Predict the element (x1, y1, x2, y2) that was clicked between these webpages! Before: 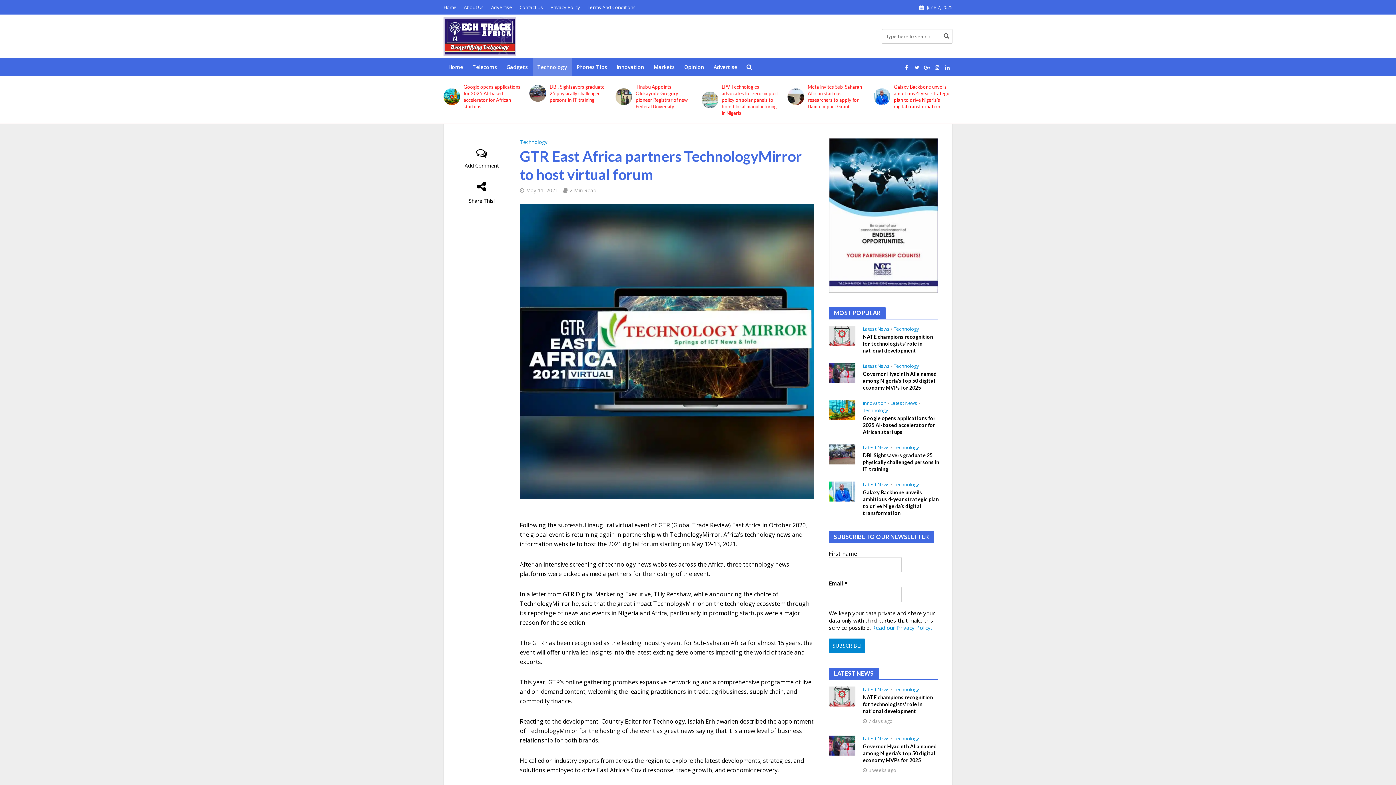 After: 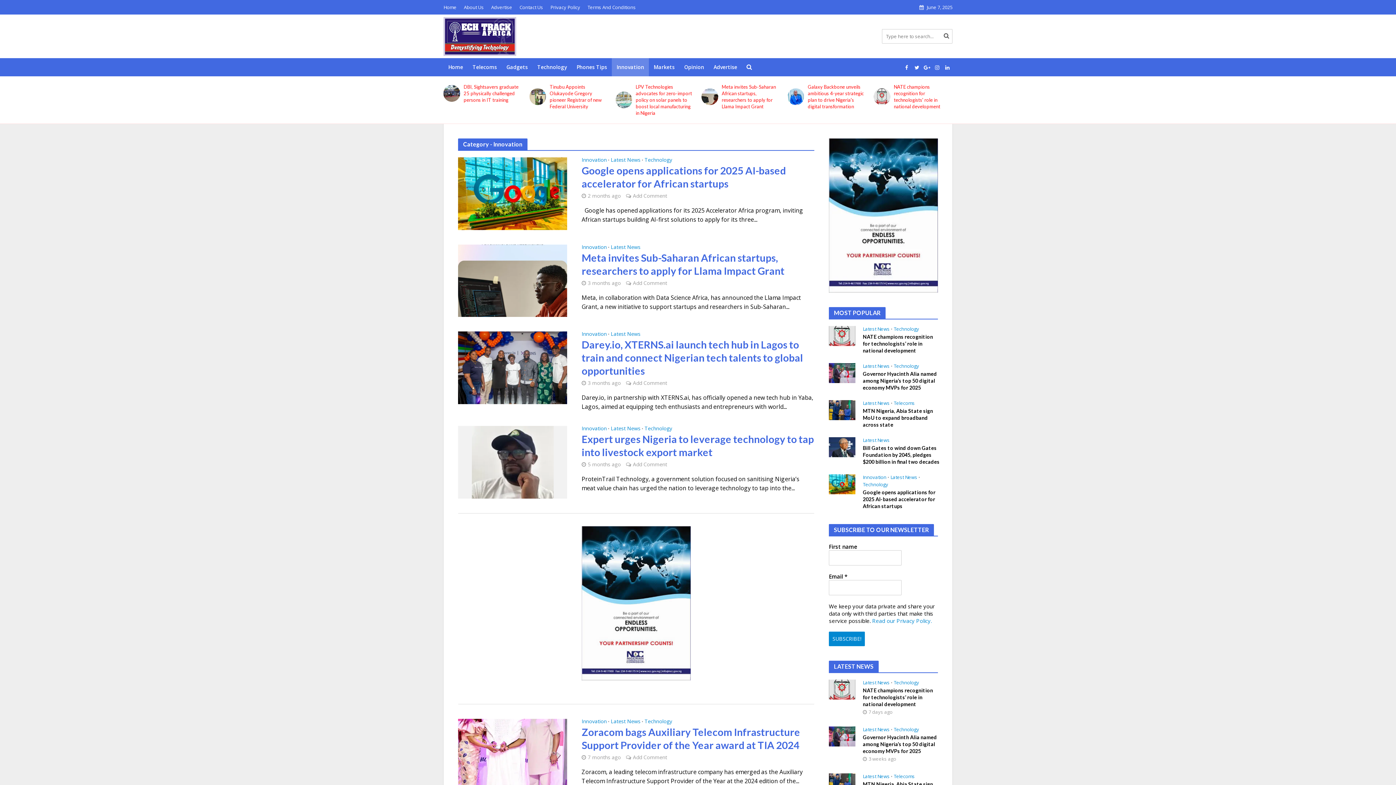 Action: bbox: (863, 400, 886, 407) label: Innovation